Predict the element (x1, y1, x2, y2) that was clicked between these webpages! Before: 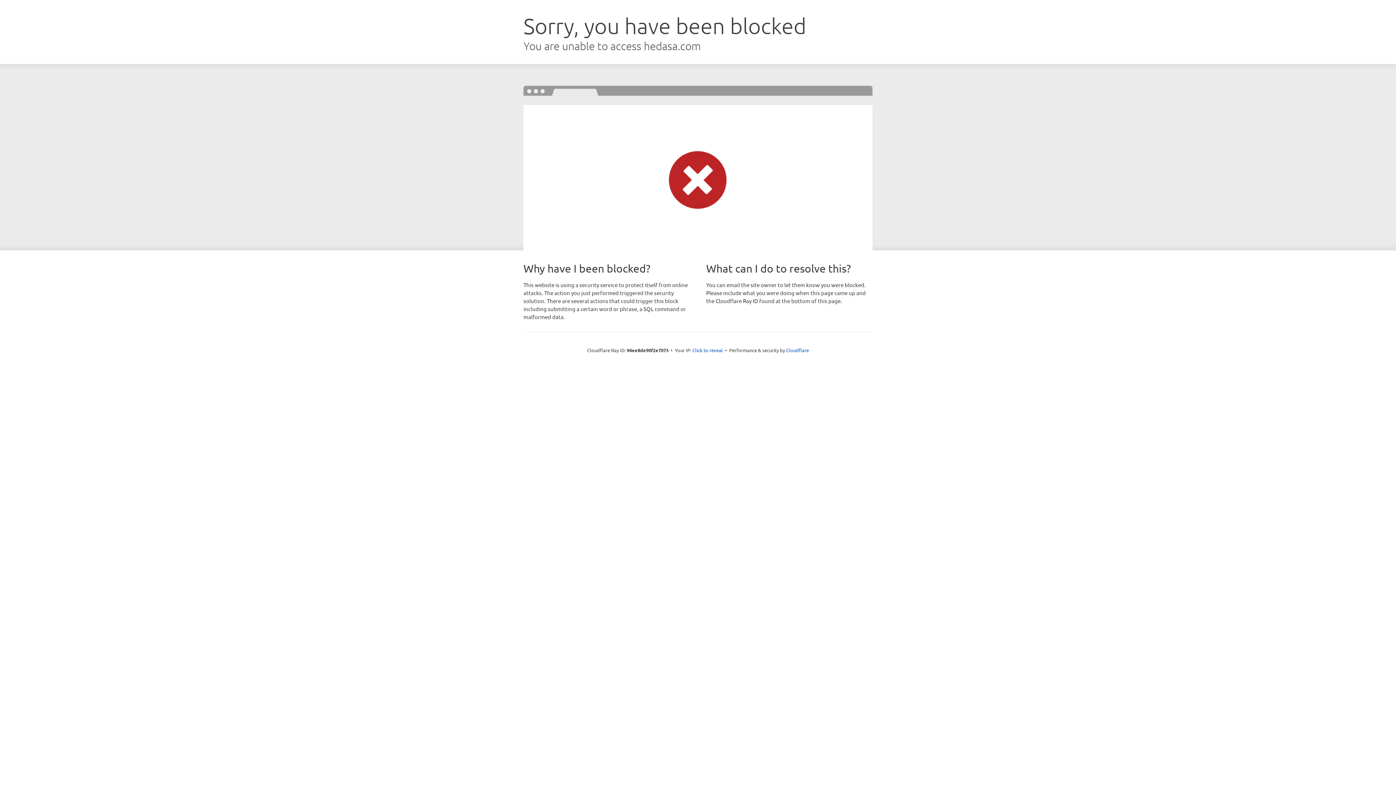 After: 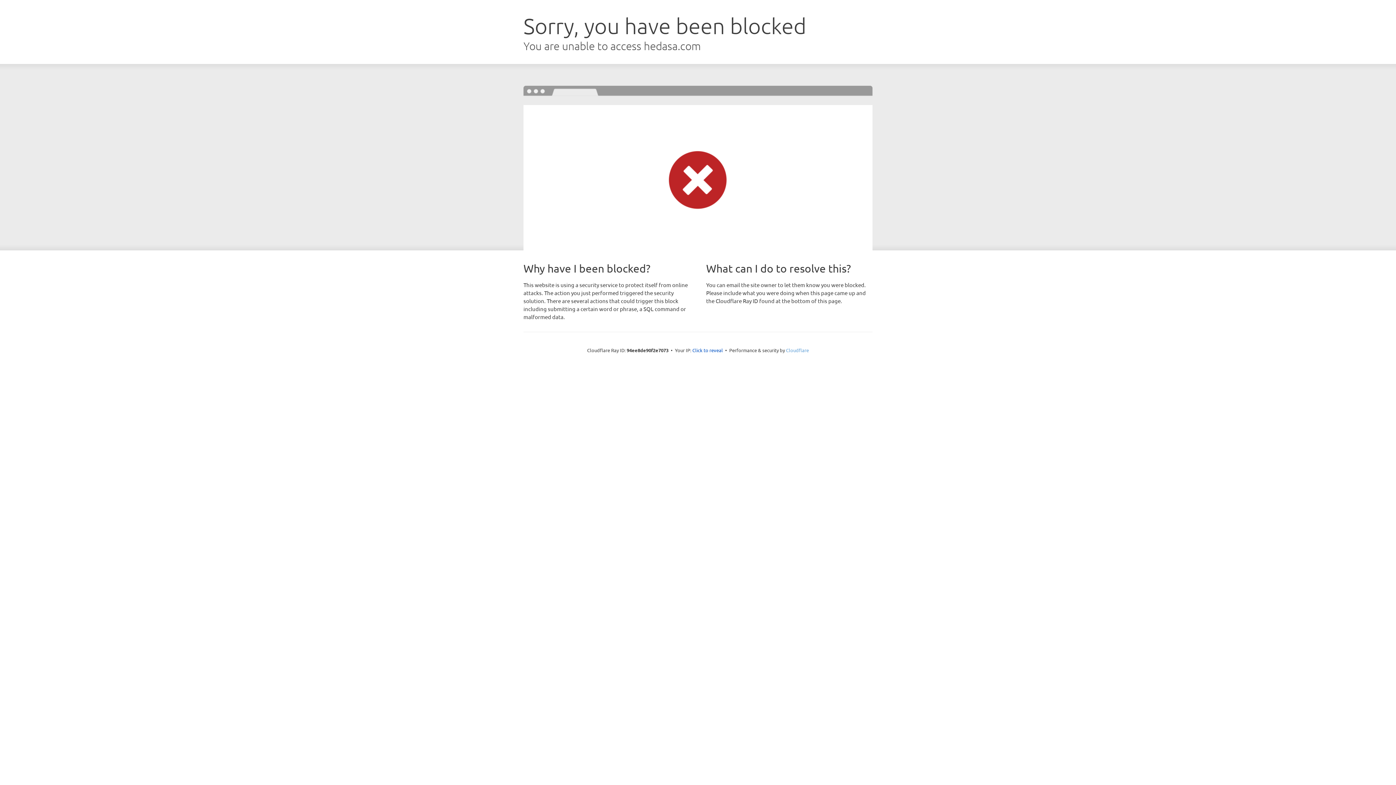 Action: label: Cloudflare bbox: (786, 347, 809, 353)